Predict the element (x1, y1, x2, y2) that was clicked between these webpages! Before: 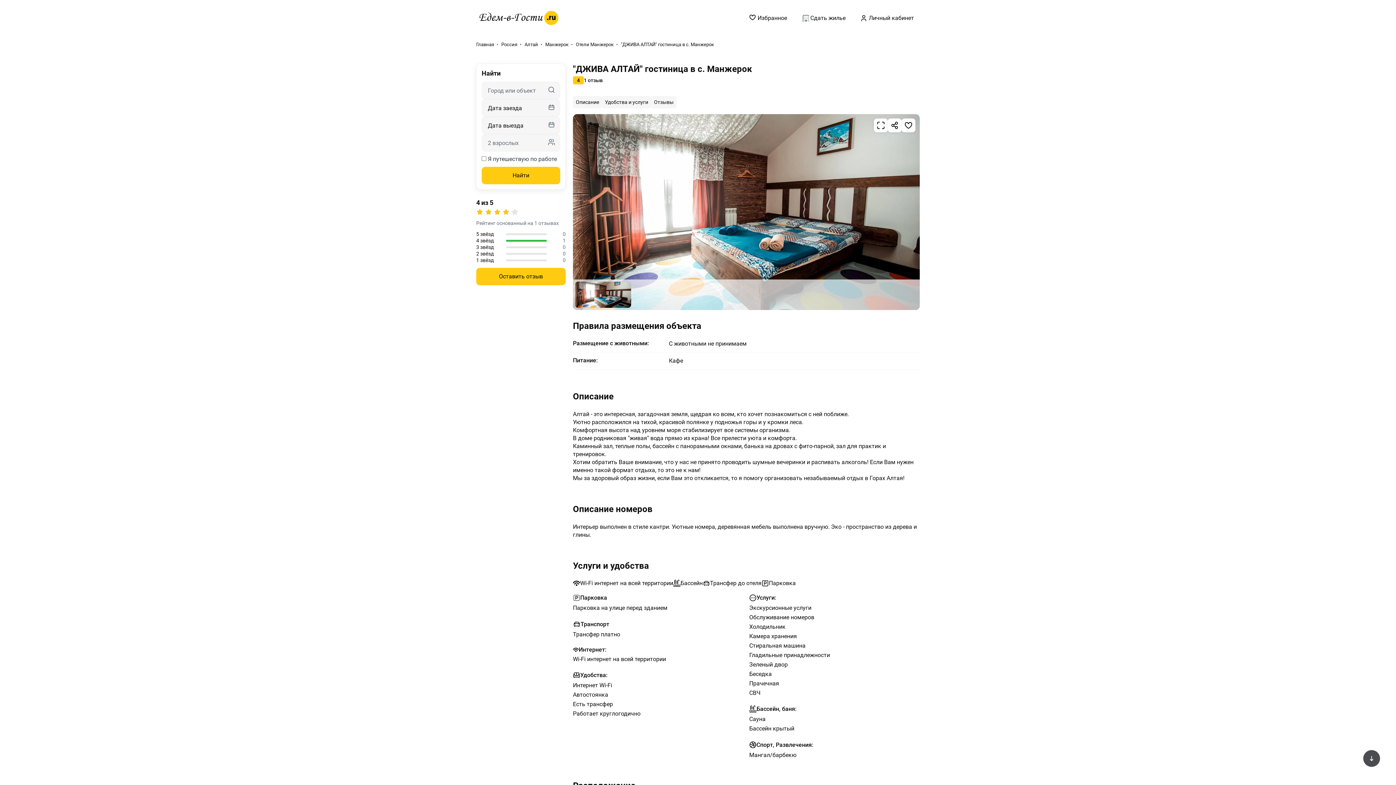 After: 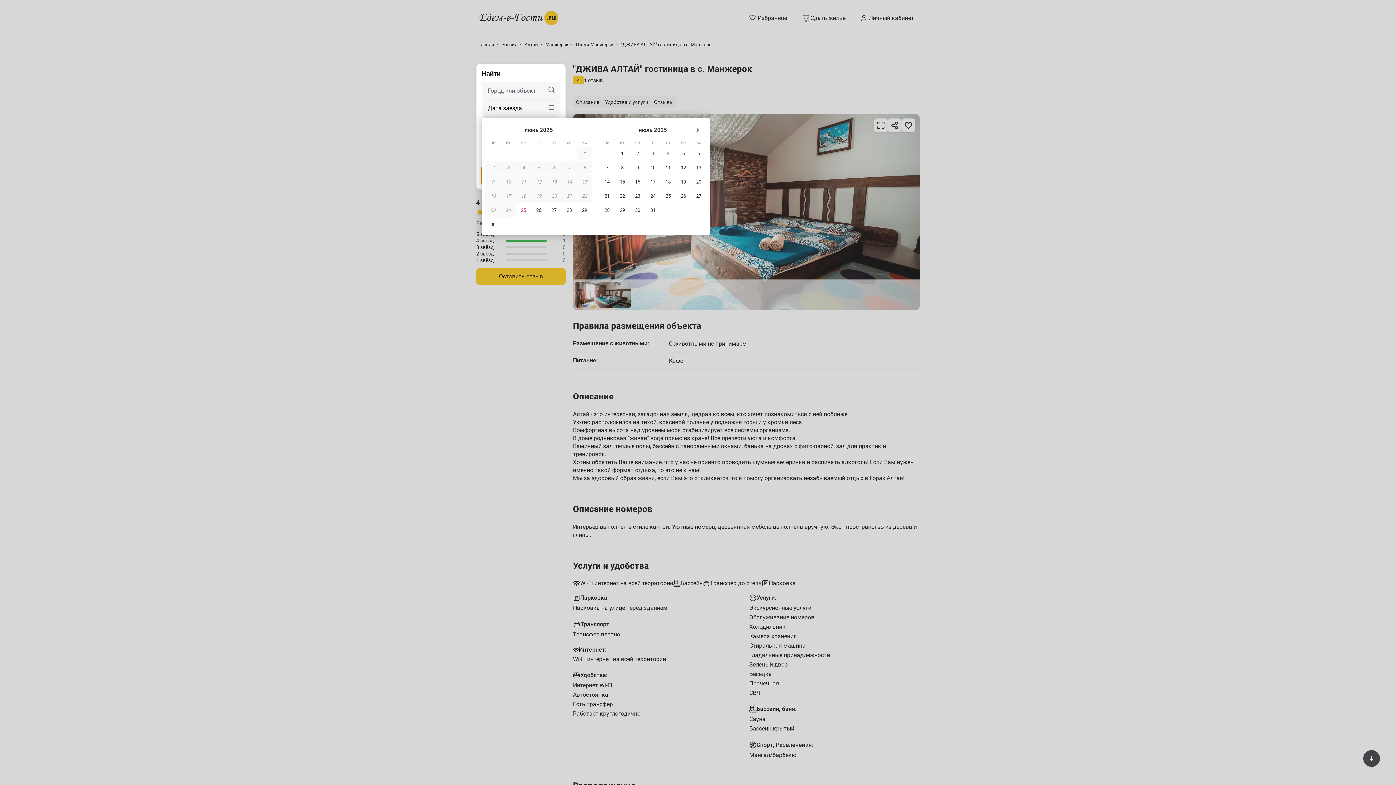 Action: label: Найти bbox: (481, 166, 560, 184)